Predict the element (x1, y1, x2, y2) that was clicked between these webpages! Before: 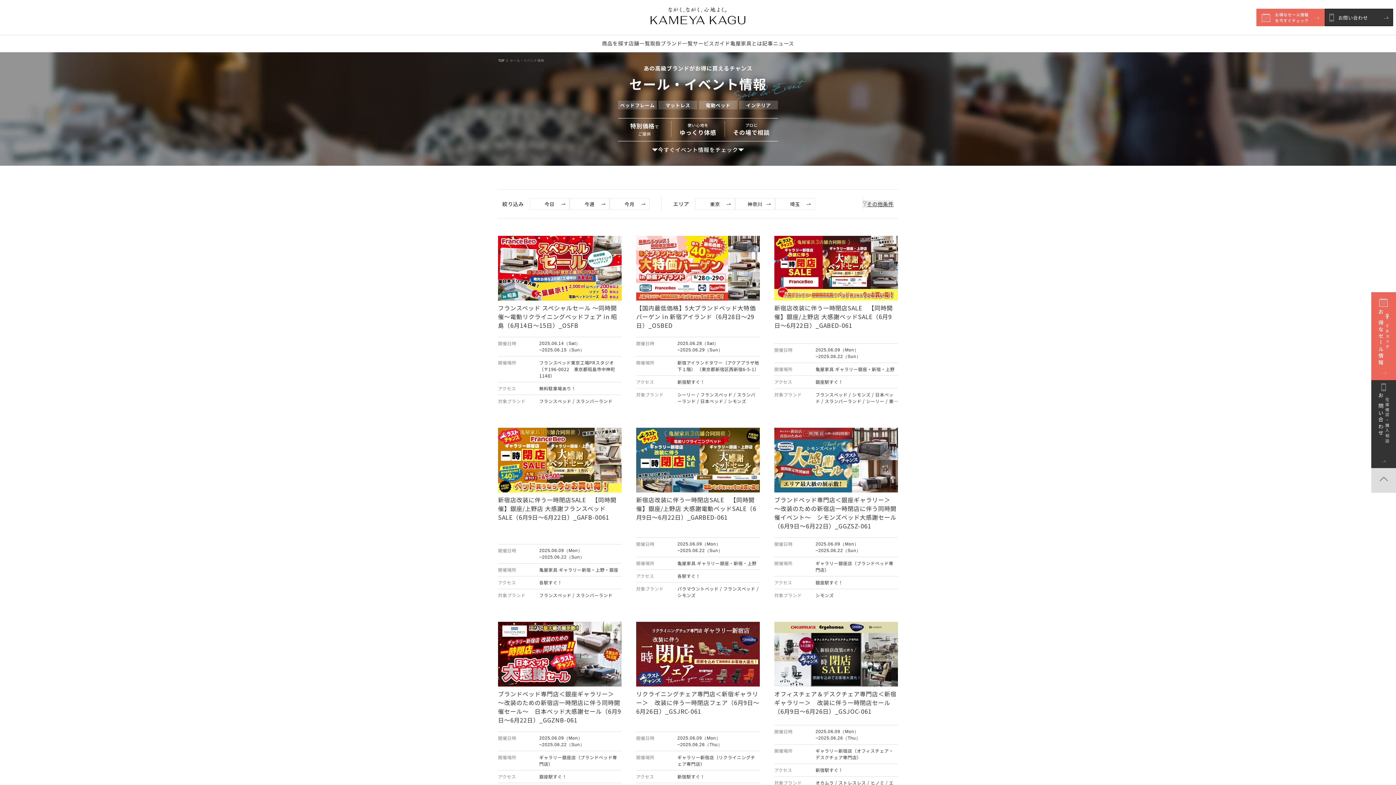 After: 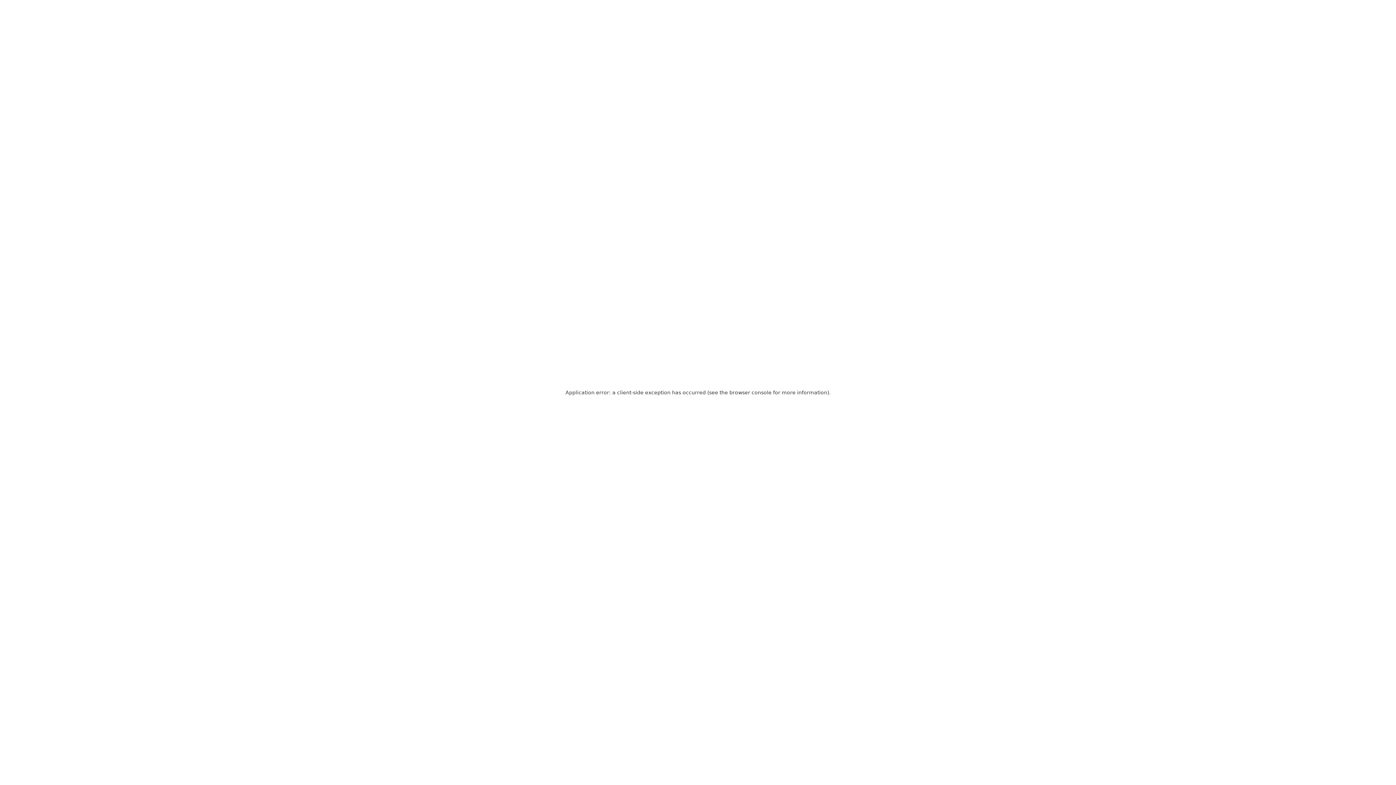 Action: label: 埼玉 bbox: (775, 198, 815, 209)